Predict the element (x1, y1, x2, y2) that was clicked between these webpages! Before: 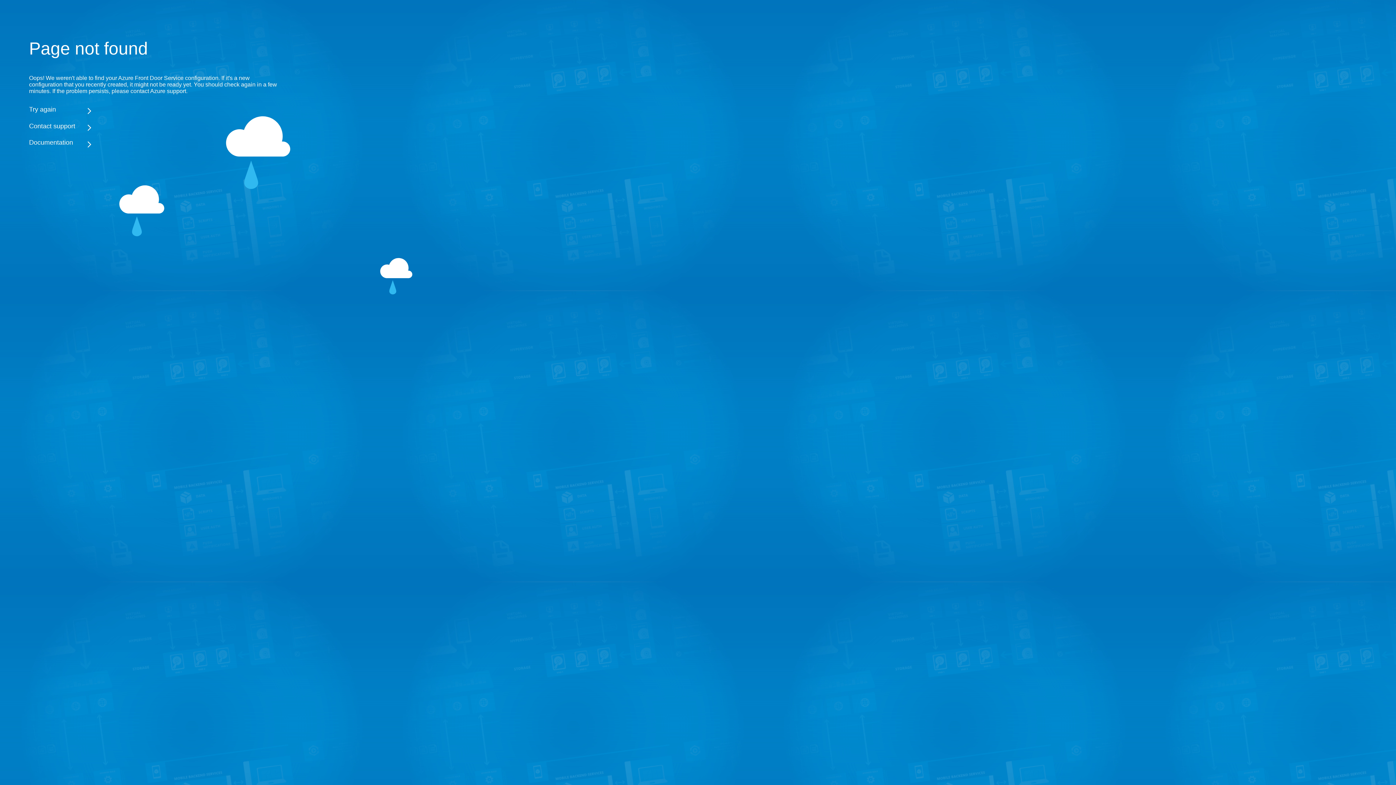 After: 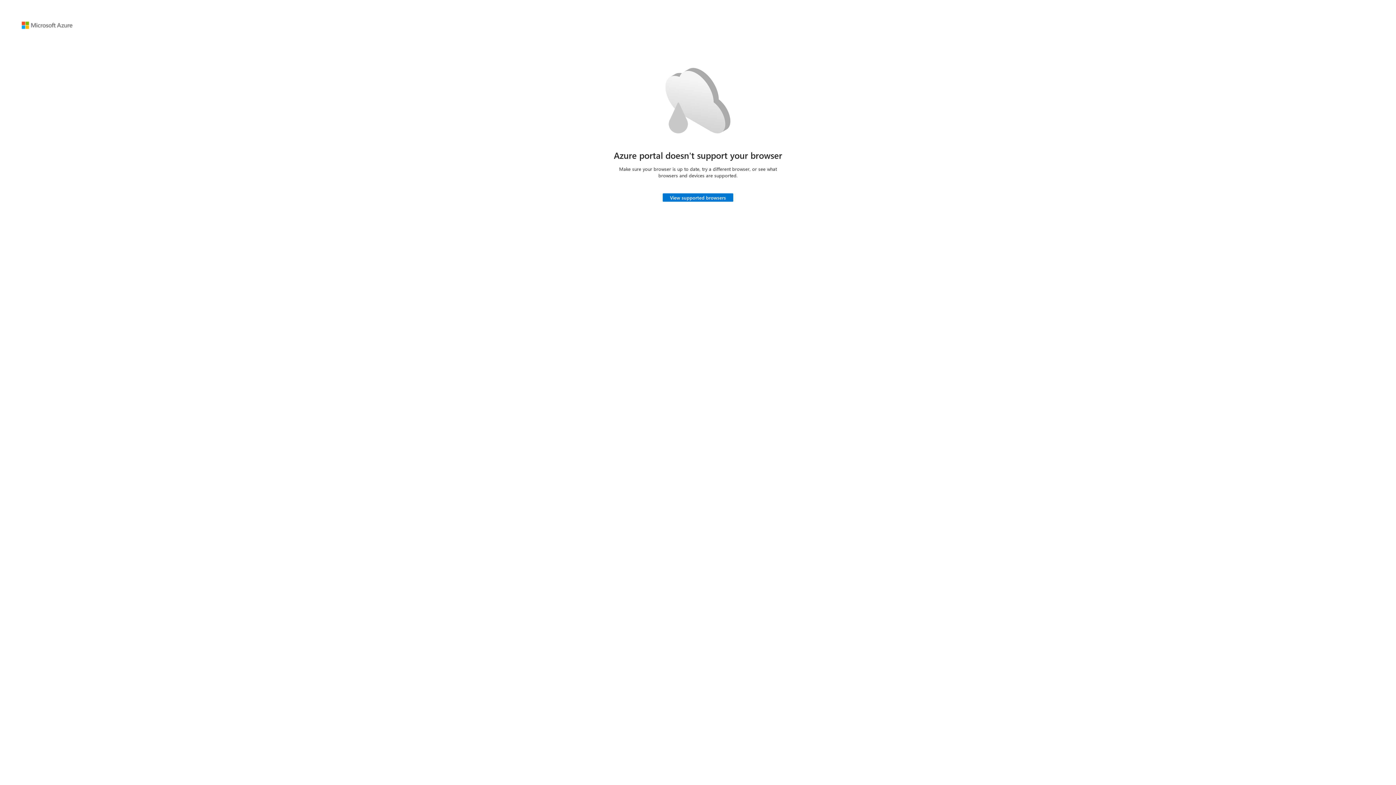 Action: label: Try again bbox: (29, 105, 283, 113)